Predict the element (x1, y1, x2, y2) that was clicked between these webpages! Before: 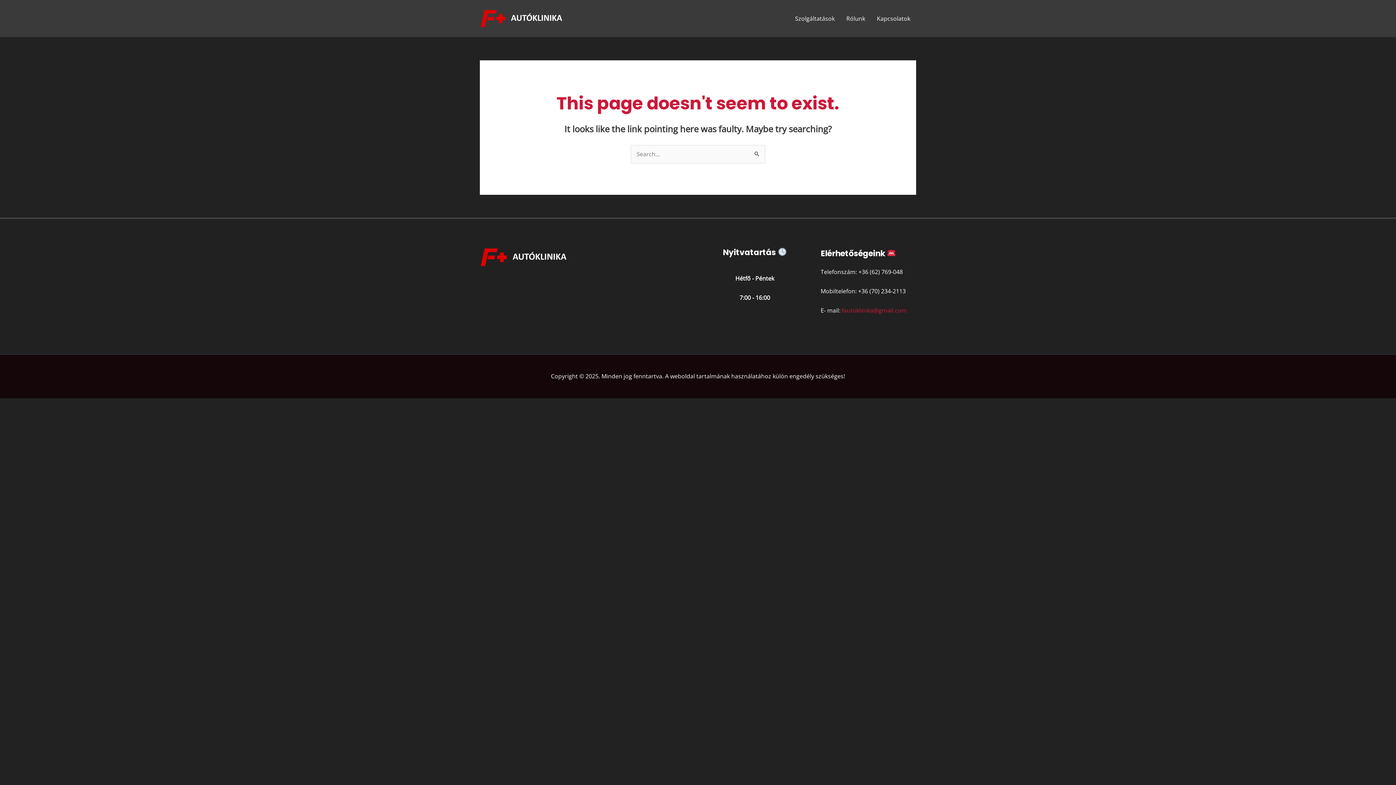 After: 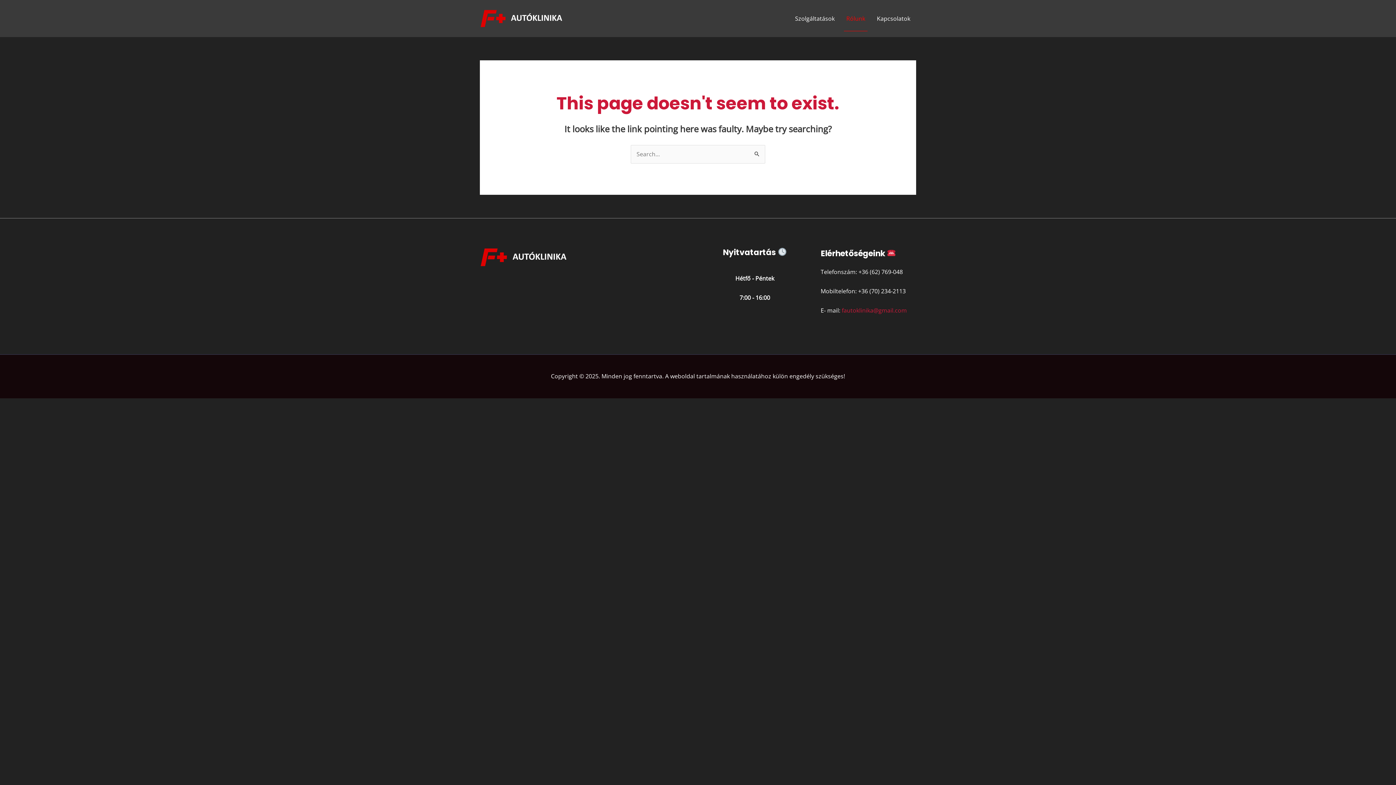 Action: bbox: (840, 5, 871, 31) label: Rólunk